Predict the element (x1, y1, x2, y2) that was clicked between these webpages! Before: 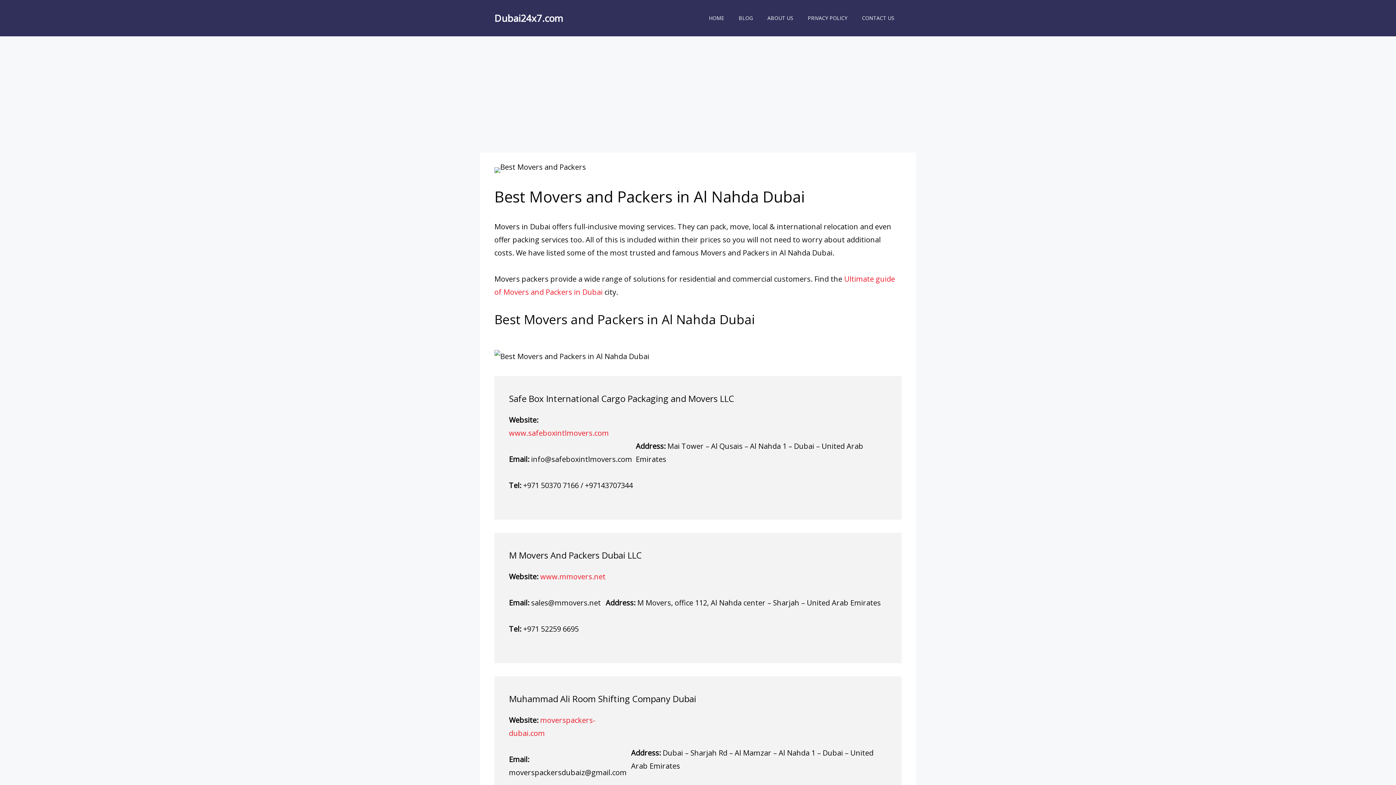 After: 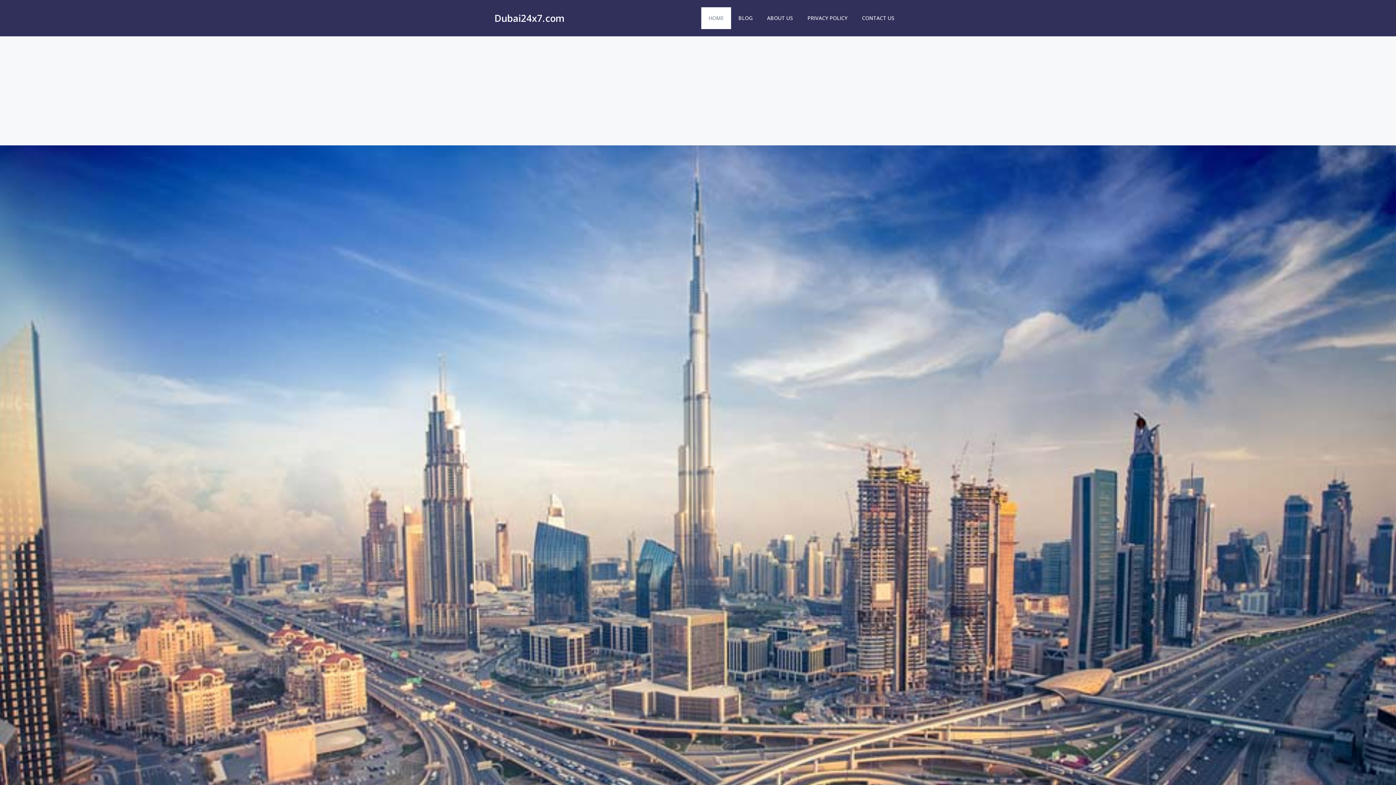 Action: label: HOME bbox: (701, 7, 731, 29)